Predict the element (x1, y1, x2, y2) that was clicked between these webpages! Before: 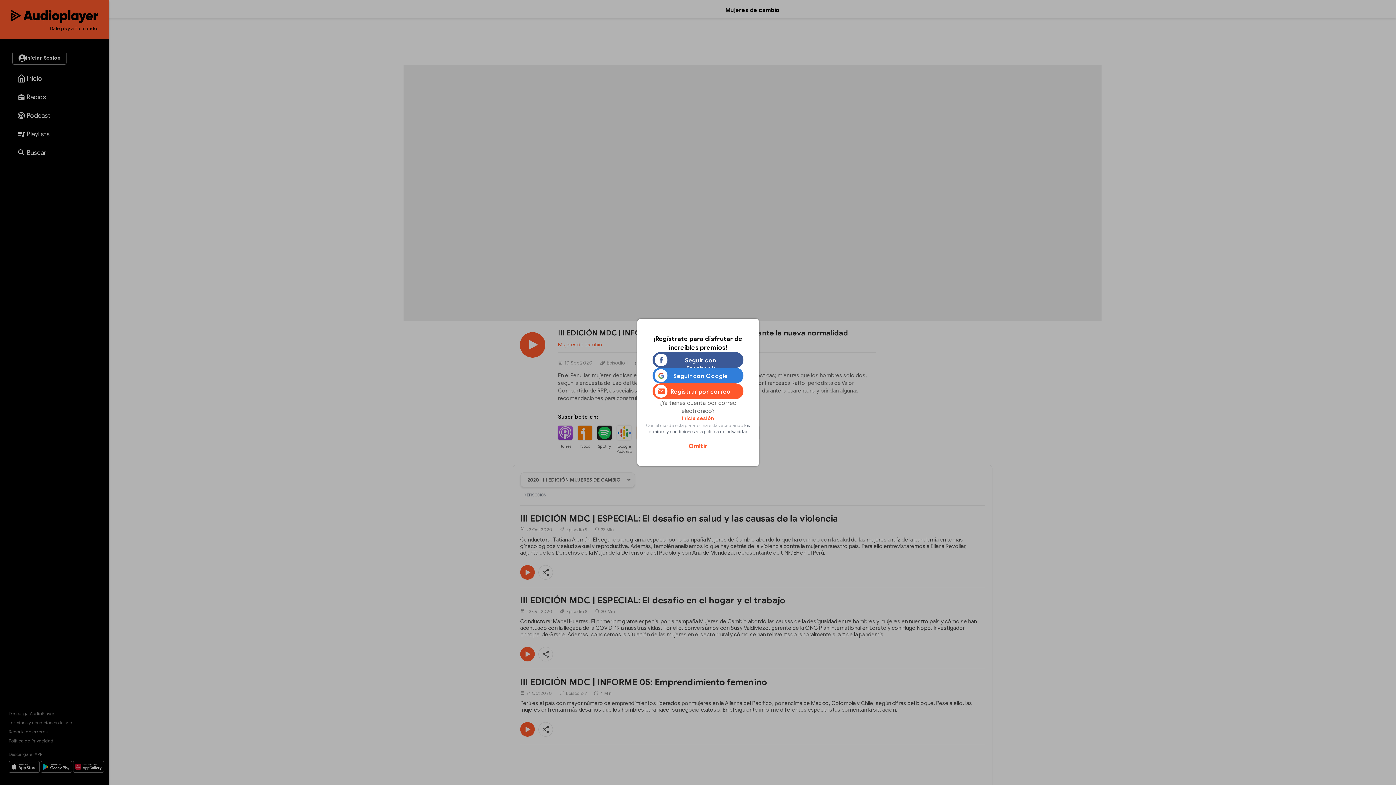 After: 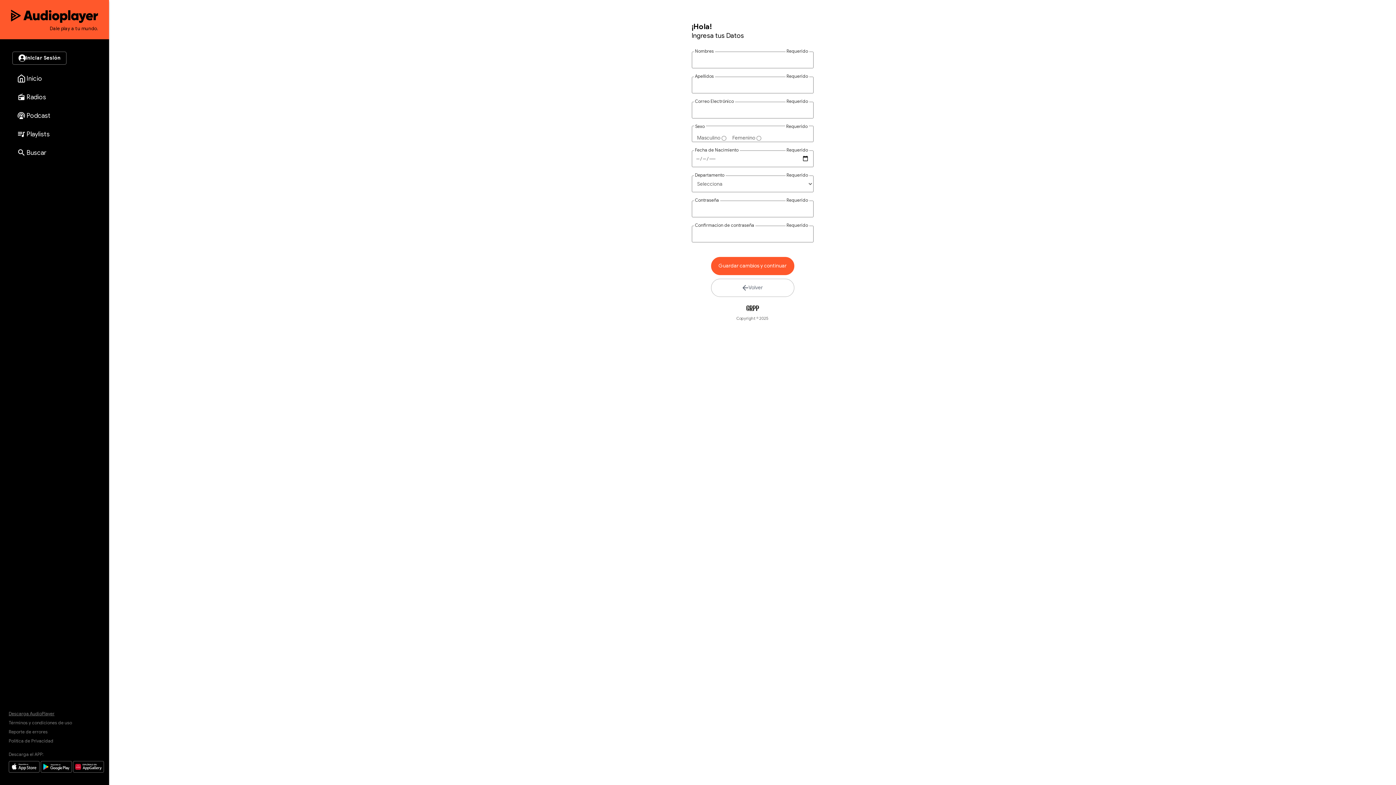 Action: bbox: (652, 383, 743, 399) label: Registrar por correo